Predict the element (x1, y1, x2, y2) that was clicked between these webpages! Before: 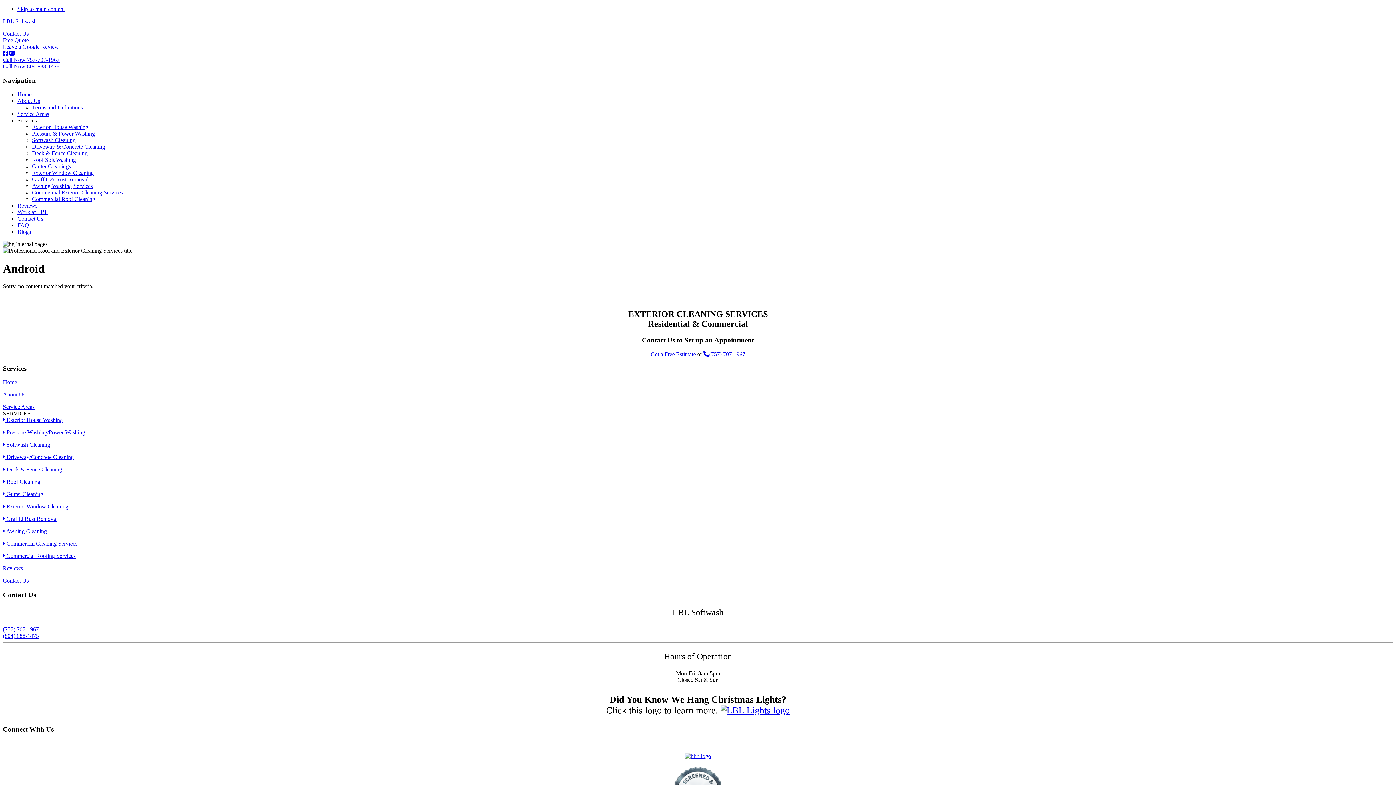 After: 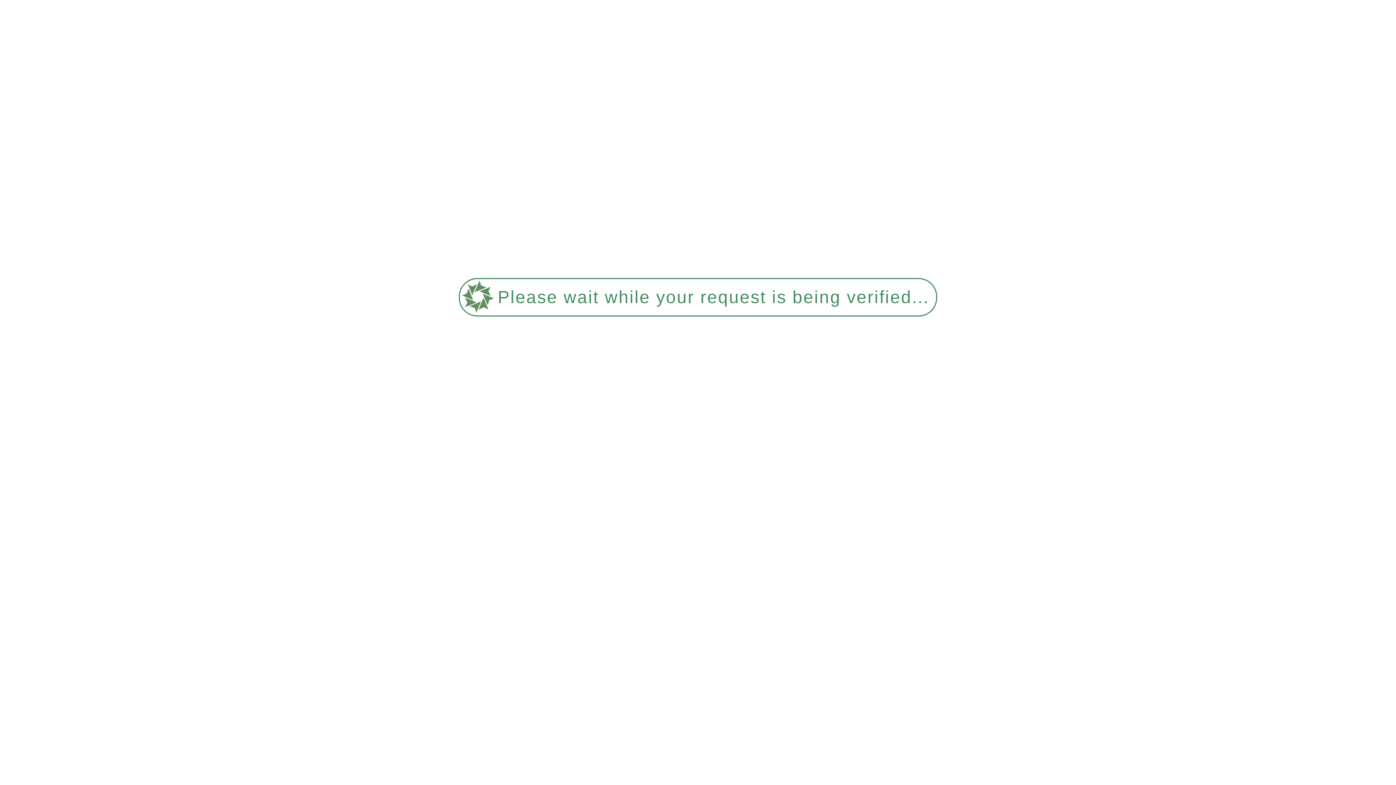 Action: bbox: (32, 156, 76, 163) label: Roof Soft Washing